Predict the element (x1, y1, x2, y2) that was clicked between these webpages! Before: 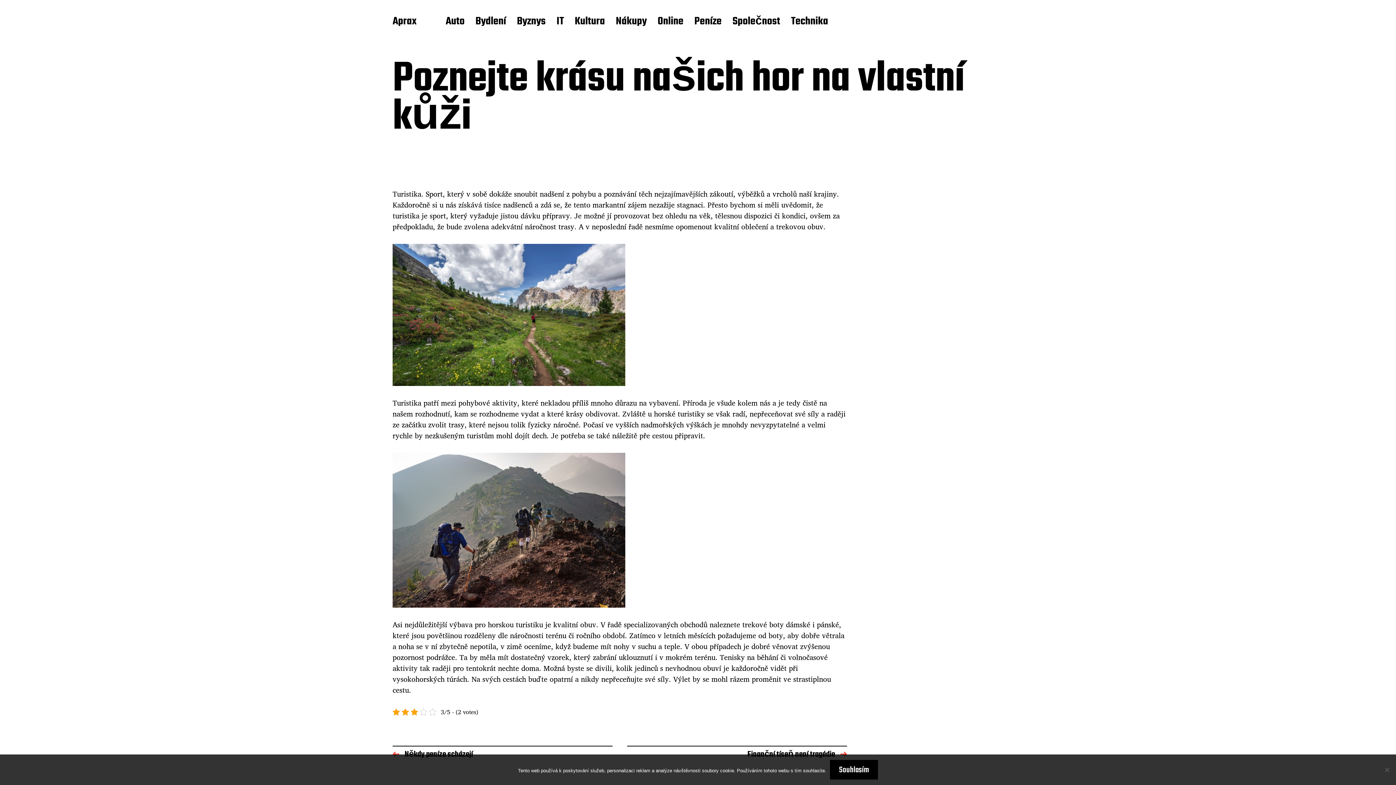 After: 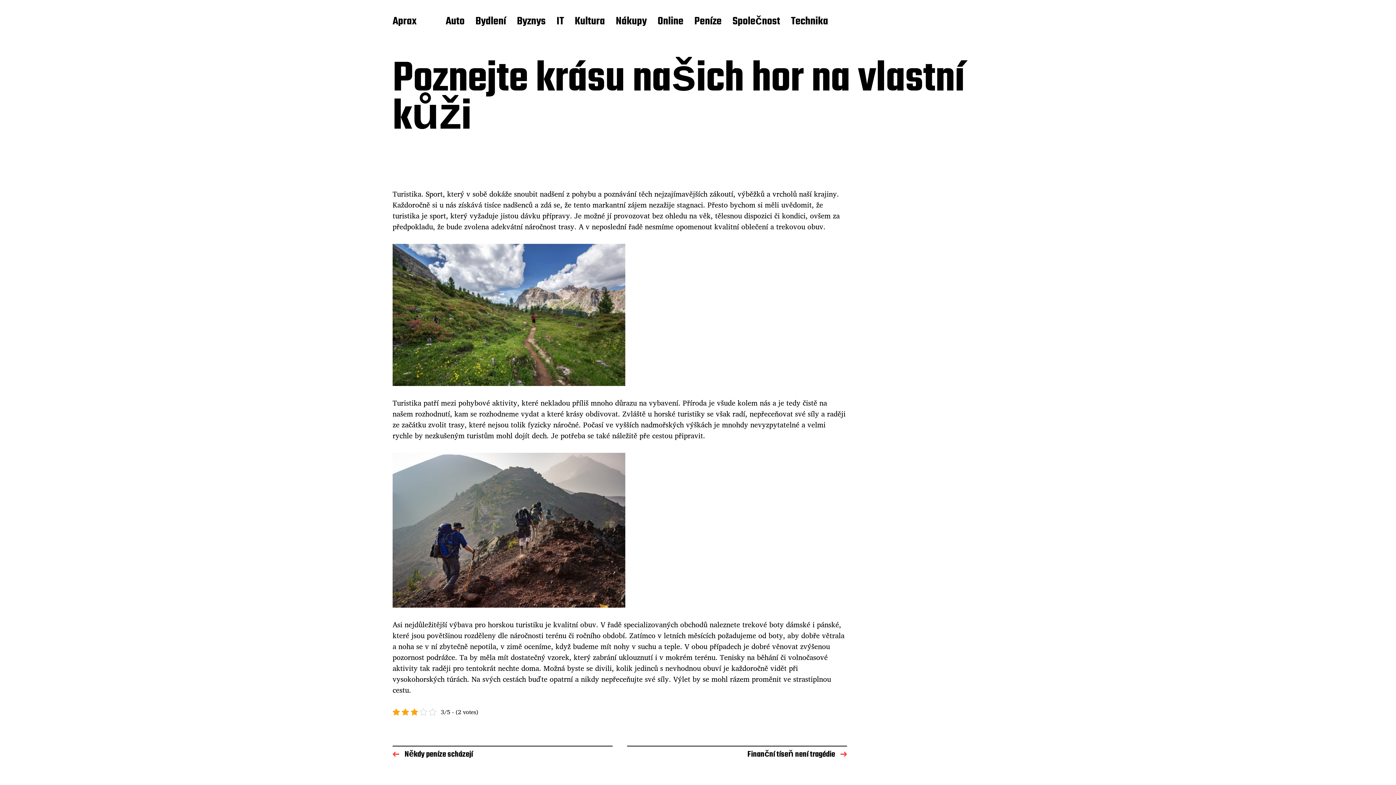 Action: bbox: (830, 760, 878, 780) label: Souhlasím